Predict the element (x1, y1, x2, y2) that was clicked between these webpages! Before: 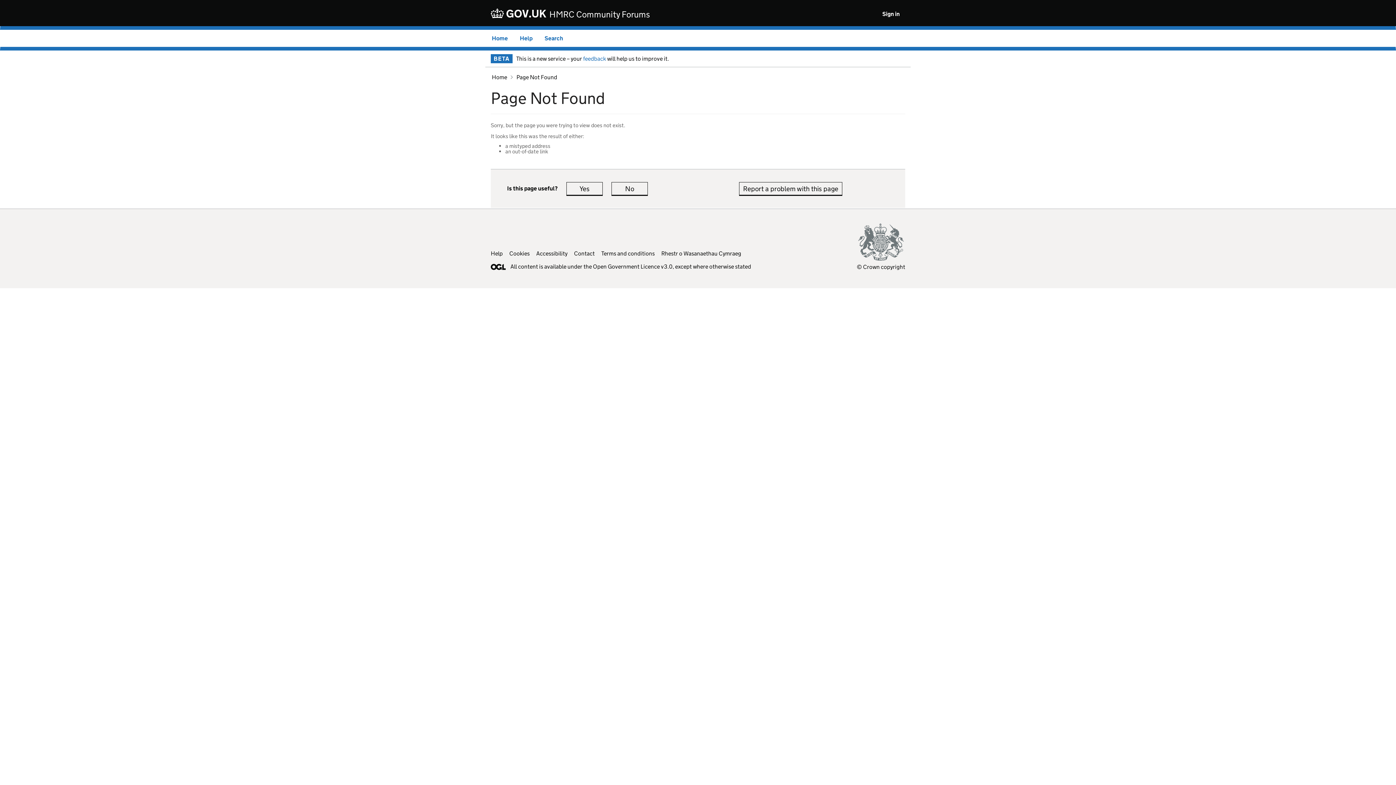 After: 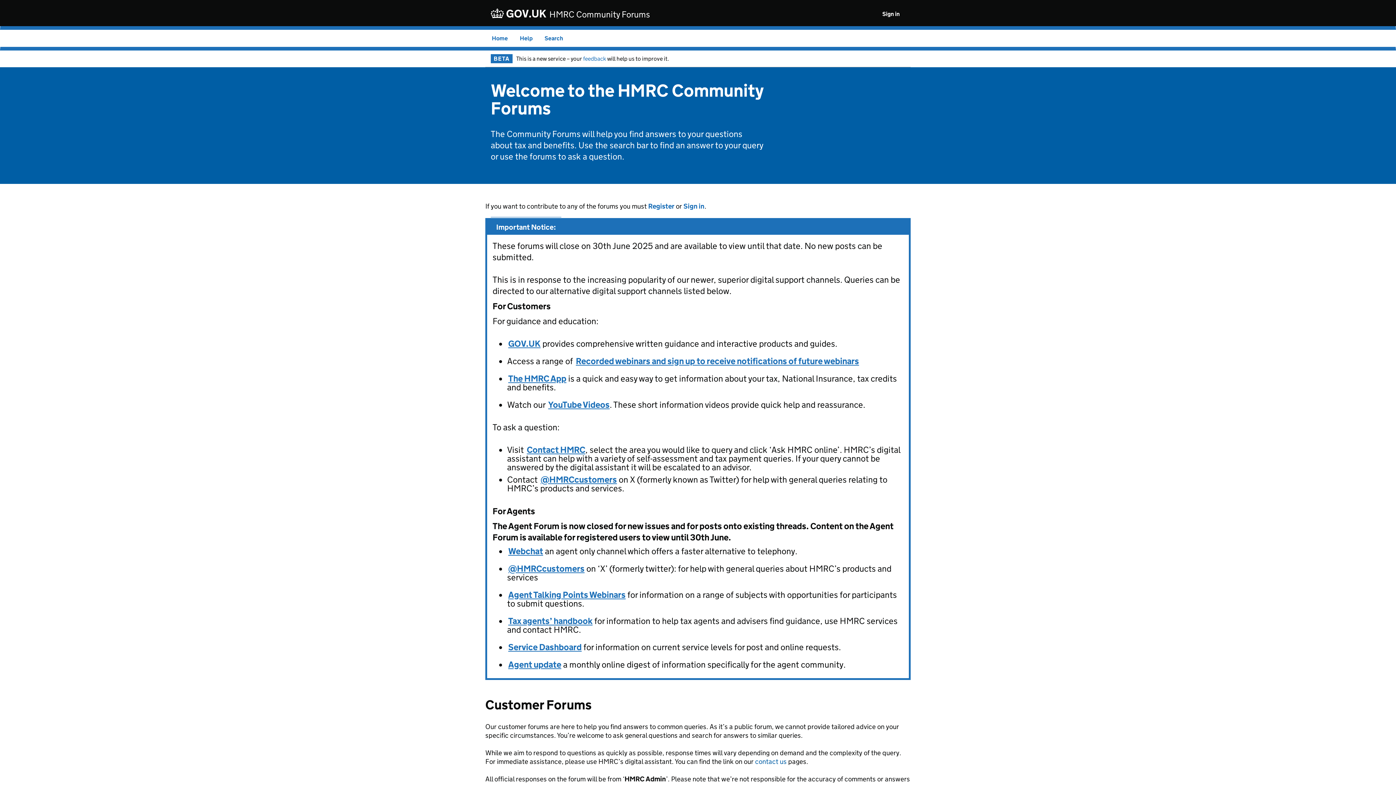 Action: label: Home bbox: (492, 73, 507, 80)